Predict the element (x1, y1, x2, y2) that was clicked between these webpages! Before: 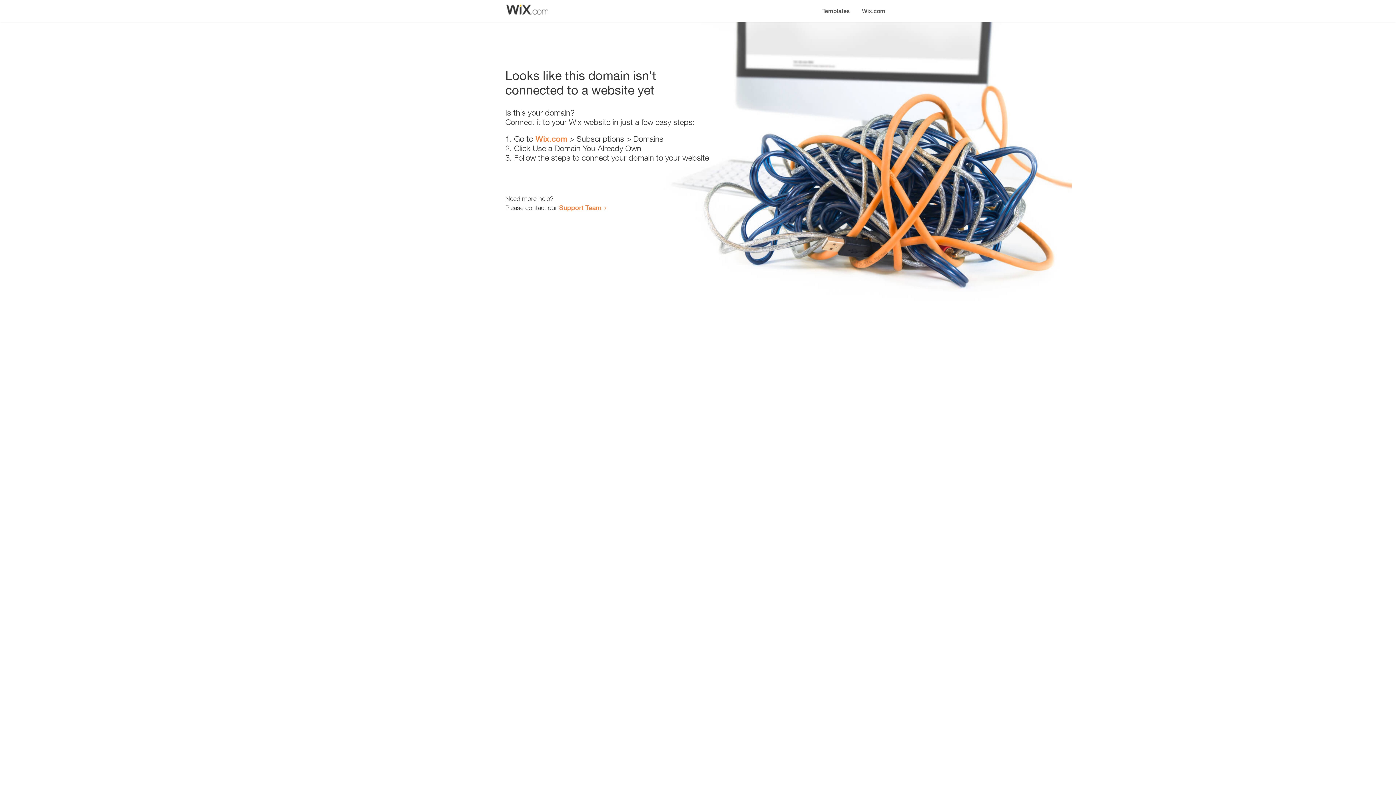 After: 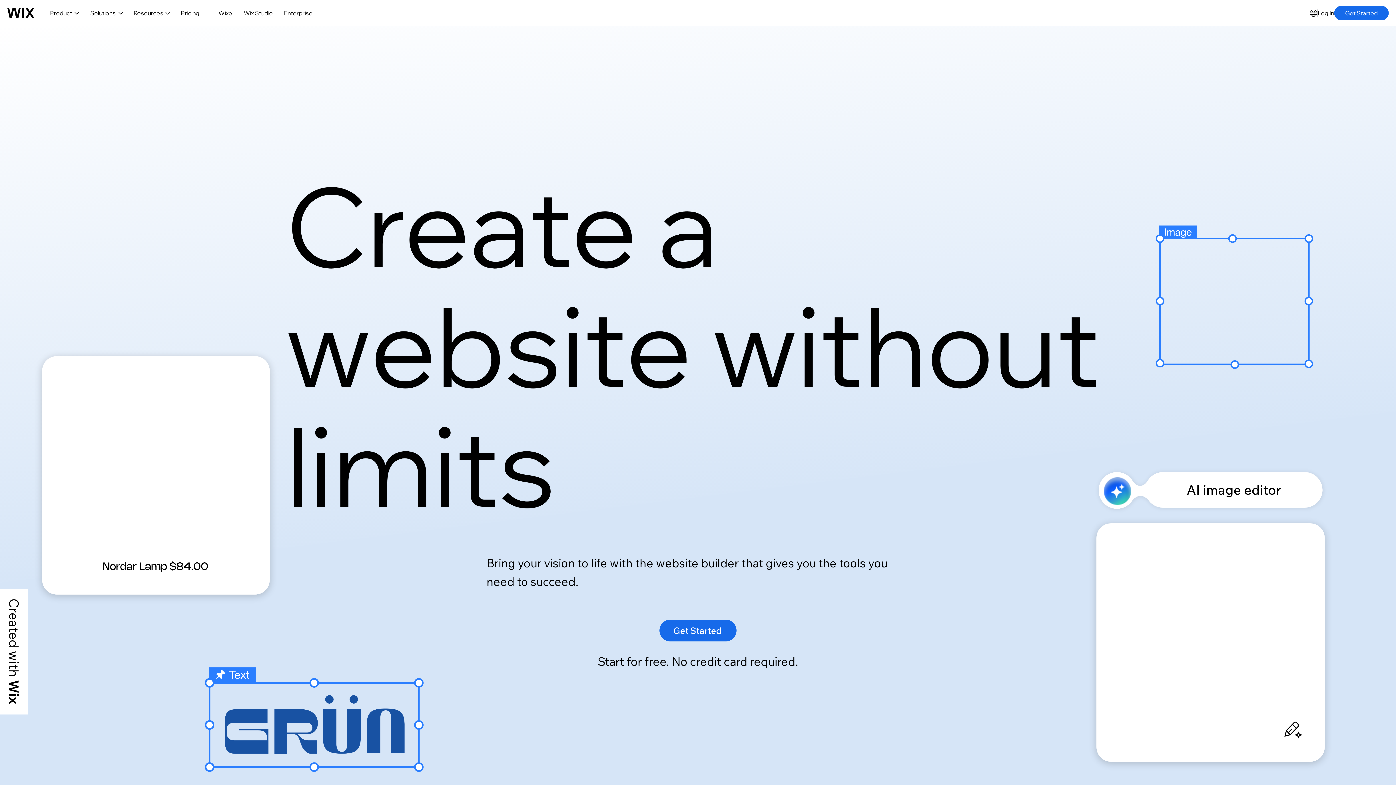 Action: bbox: (856, 0, 890, 14) label: Wix.com